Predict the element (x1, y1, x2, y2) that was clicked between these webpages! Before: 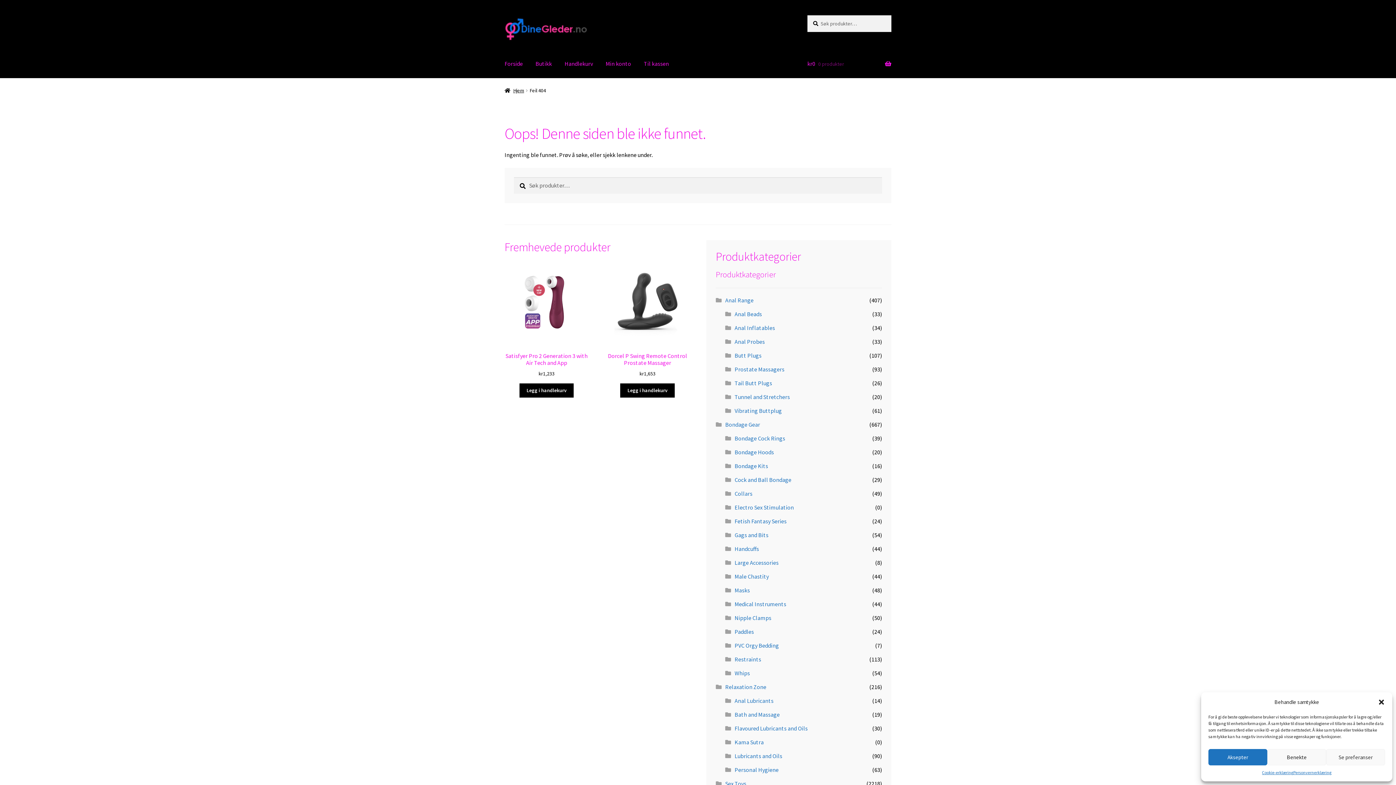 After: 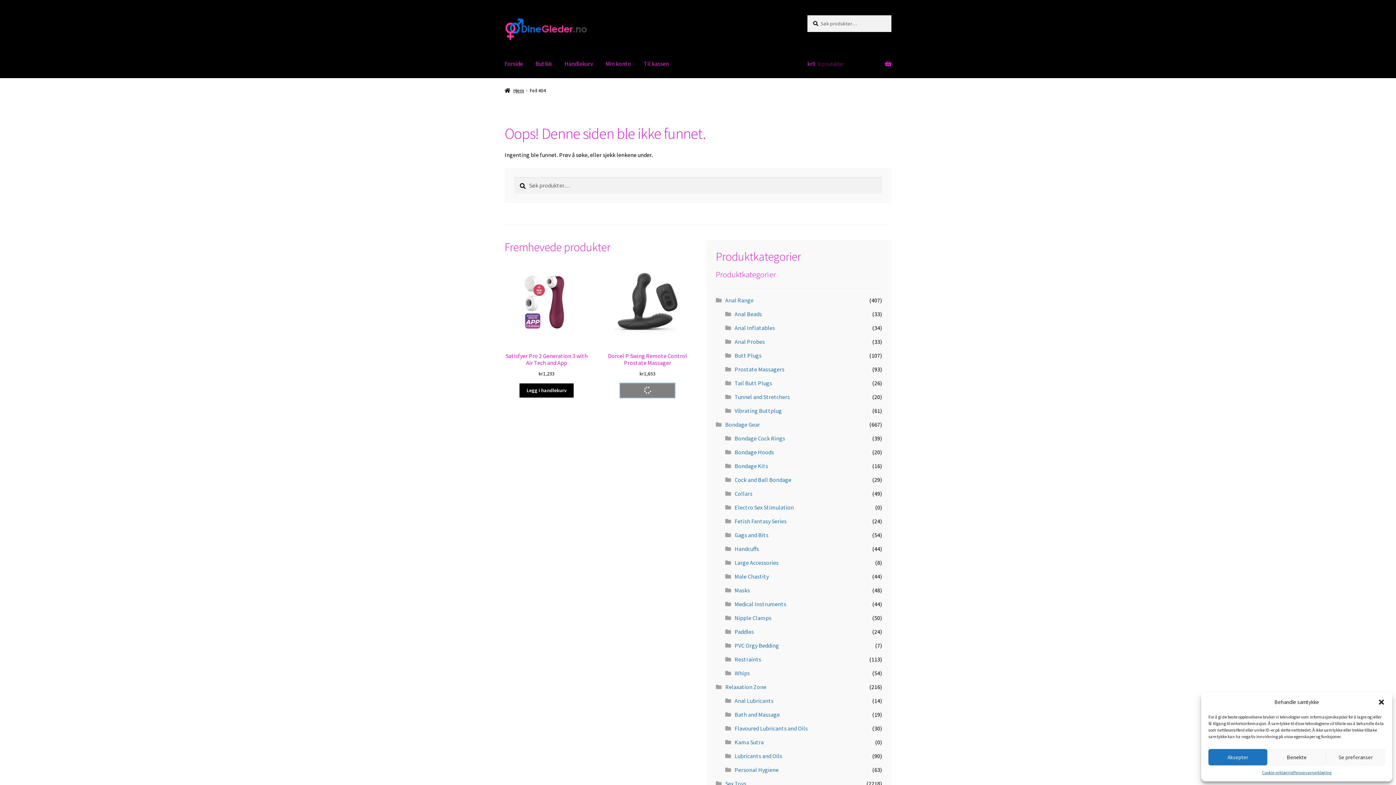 Action: bbox: (620, 383, 674, 397) label: Legg i handlekurv: «Dorcel P Swing Remote Control Prostate Massager»